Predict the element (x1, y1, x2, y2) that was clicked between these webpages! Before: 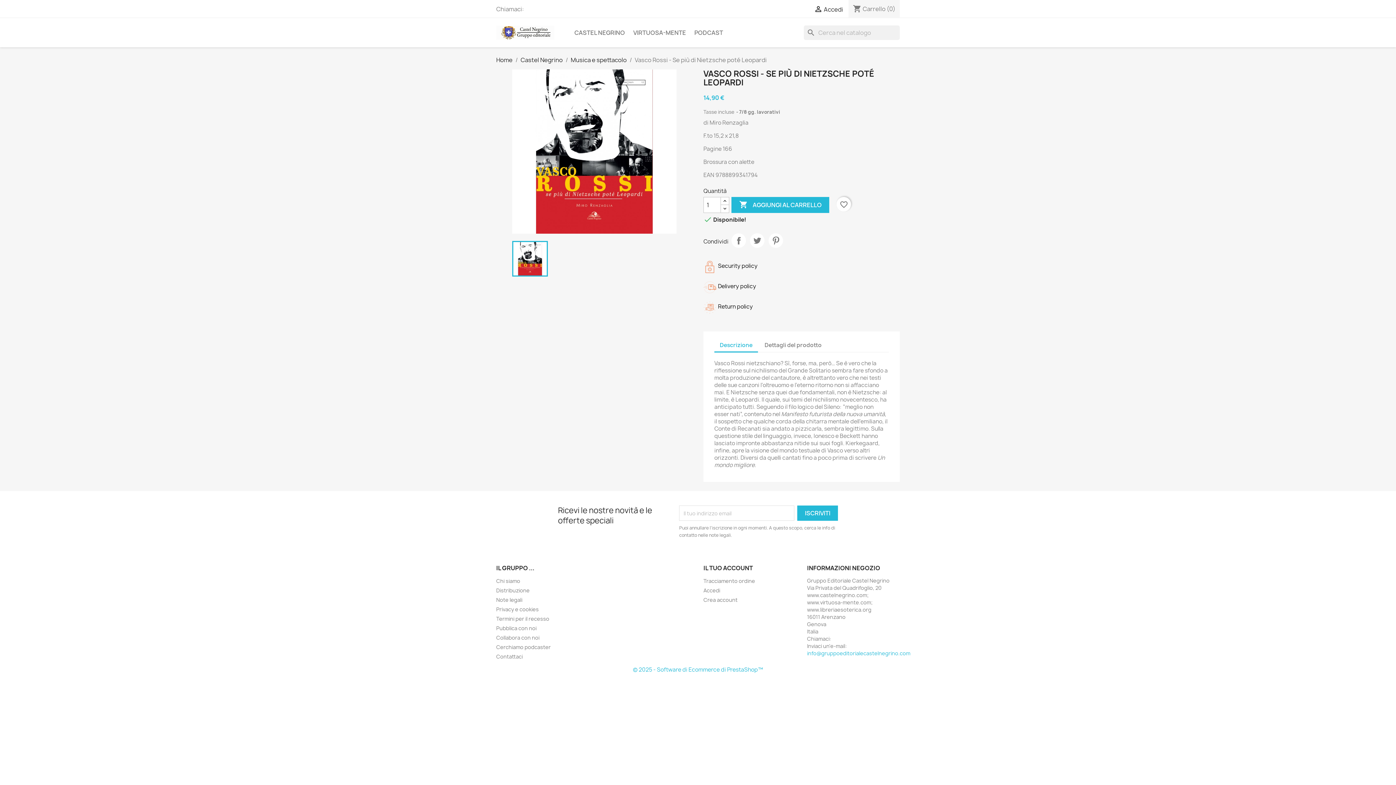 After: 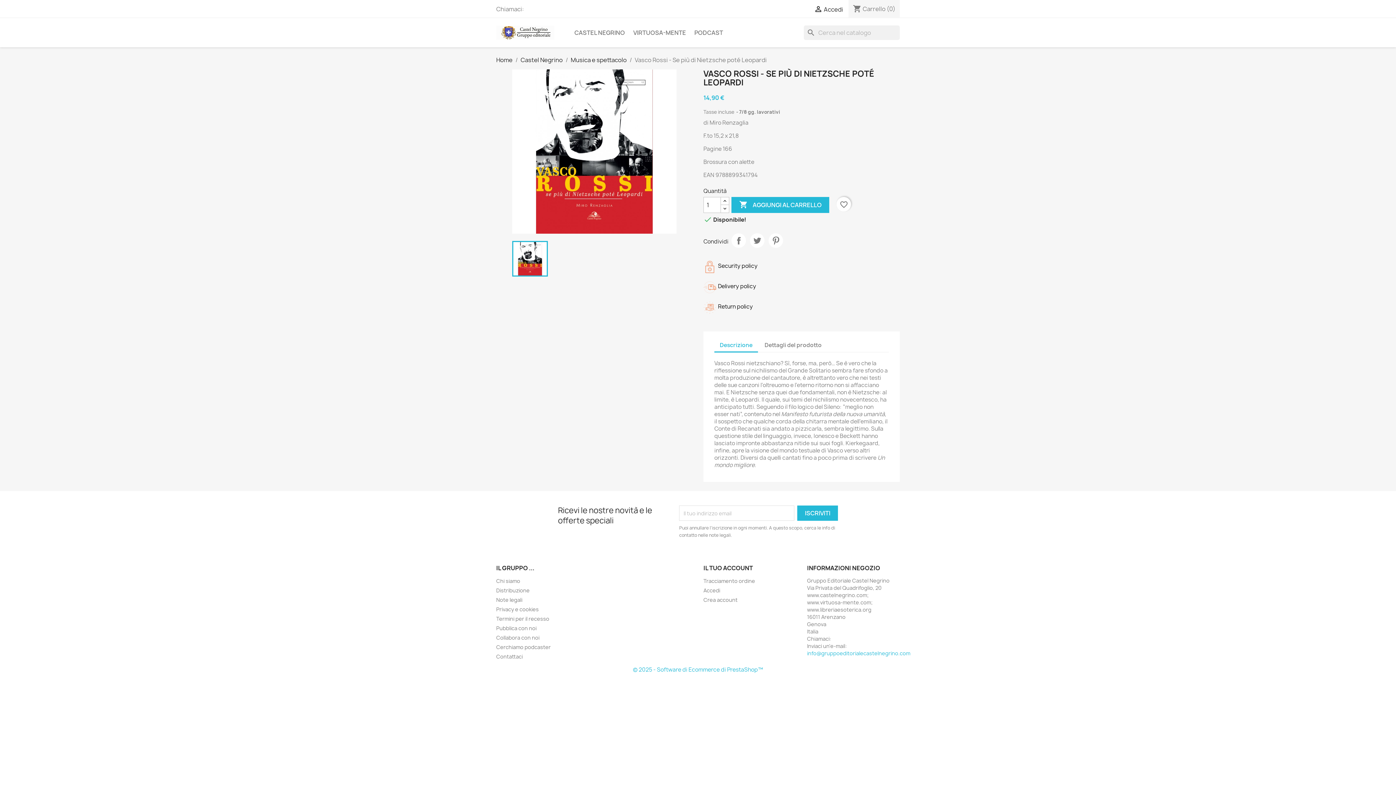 Action: bbox: (714, 338, 758, 352) label: Descrizione